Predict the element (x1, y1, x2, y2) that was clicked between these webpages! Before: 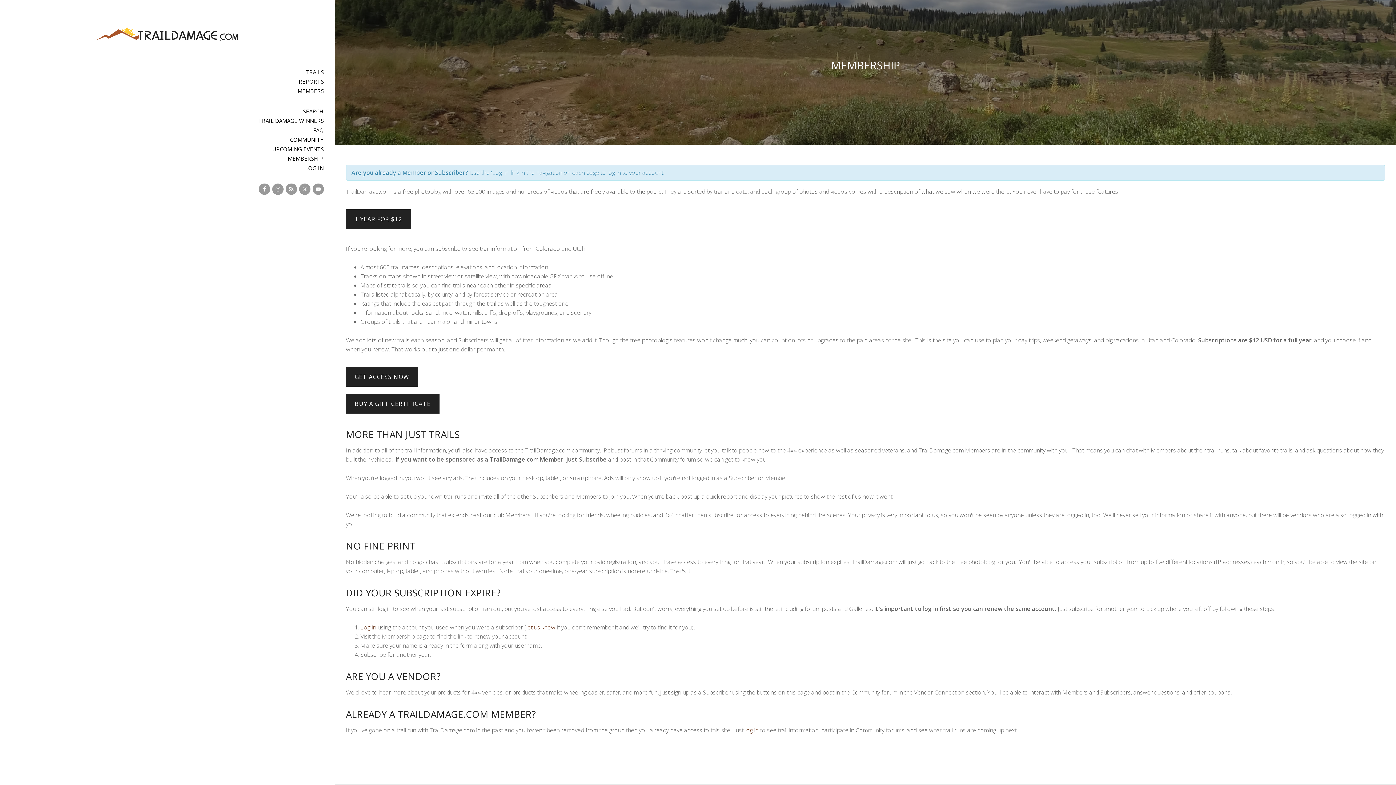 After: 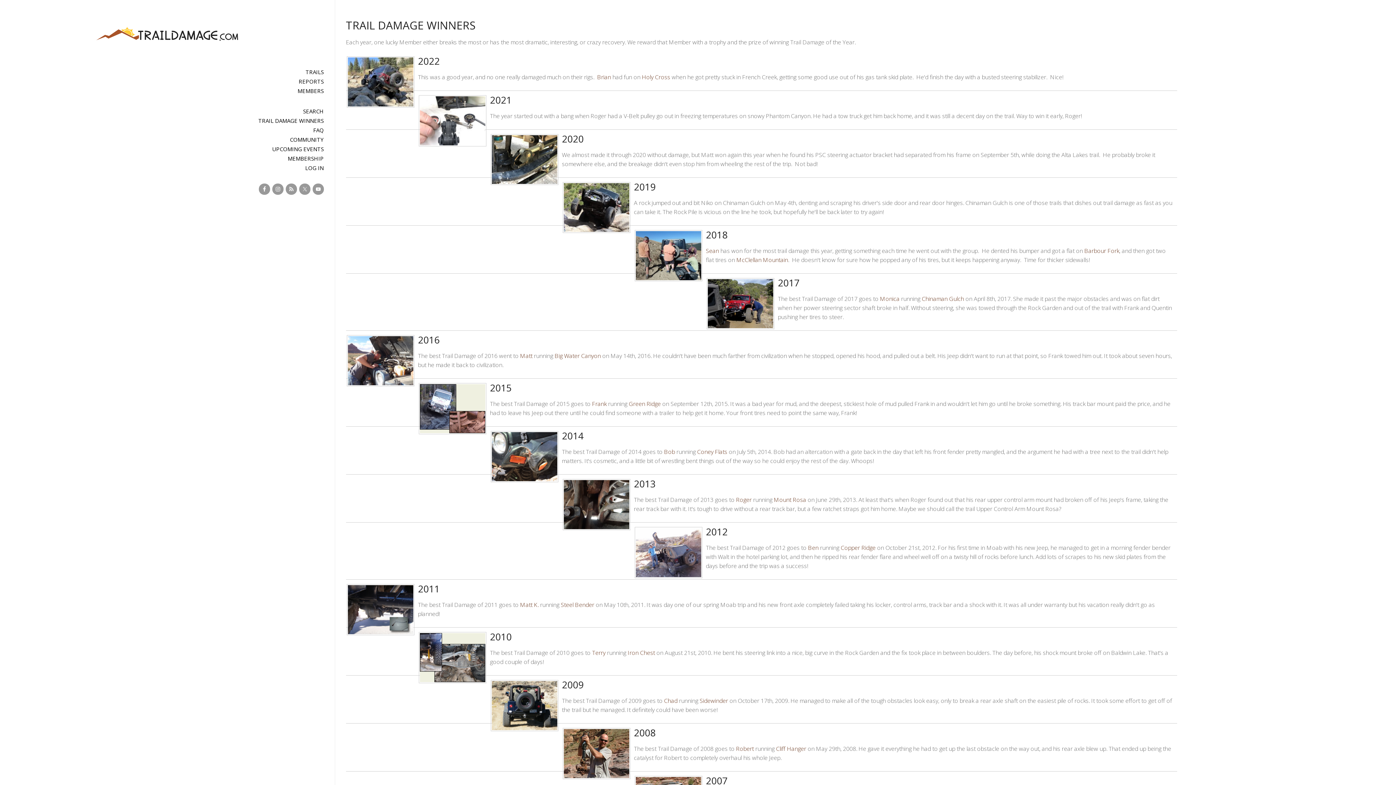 Action: label: TRAIL DAMAGE WINNERS bbox: (0, 116, 334, 125)